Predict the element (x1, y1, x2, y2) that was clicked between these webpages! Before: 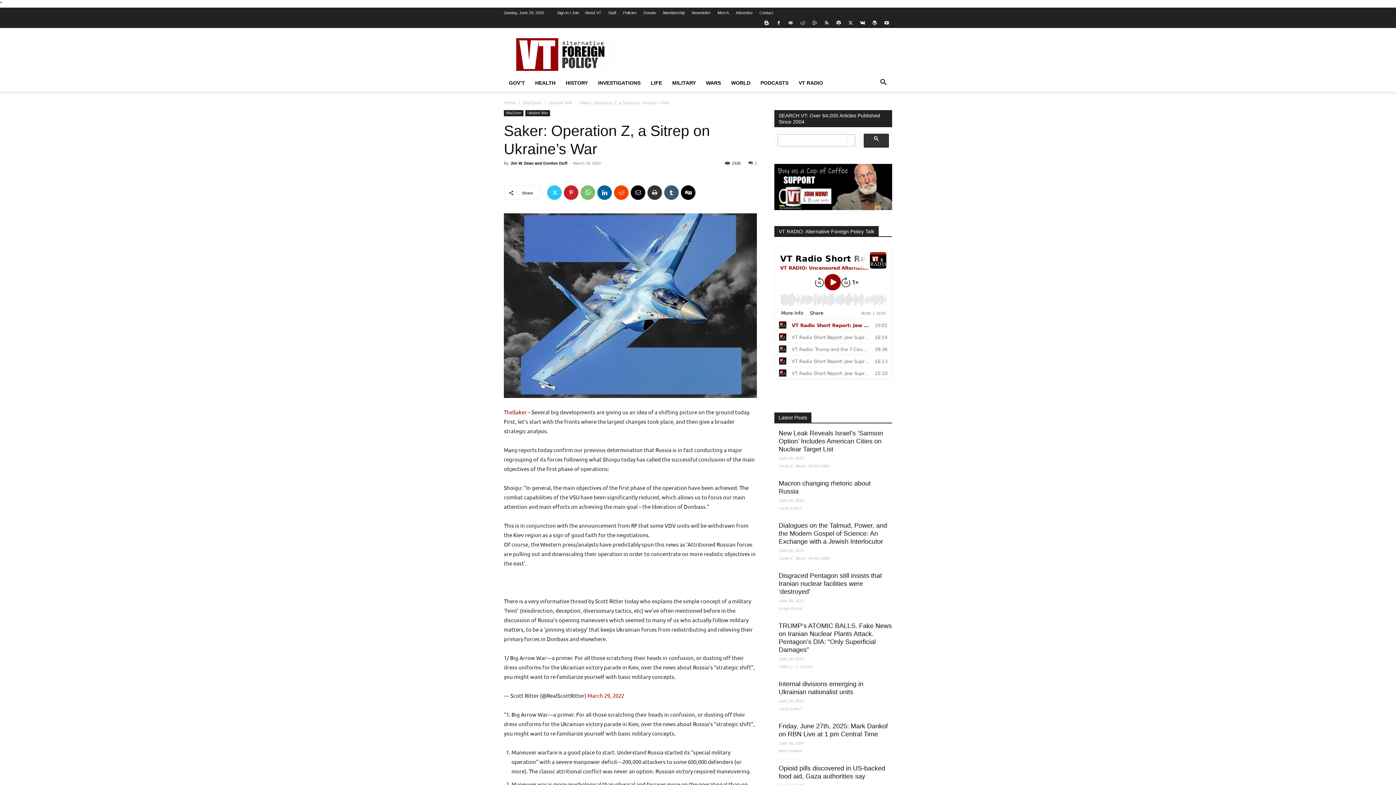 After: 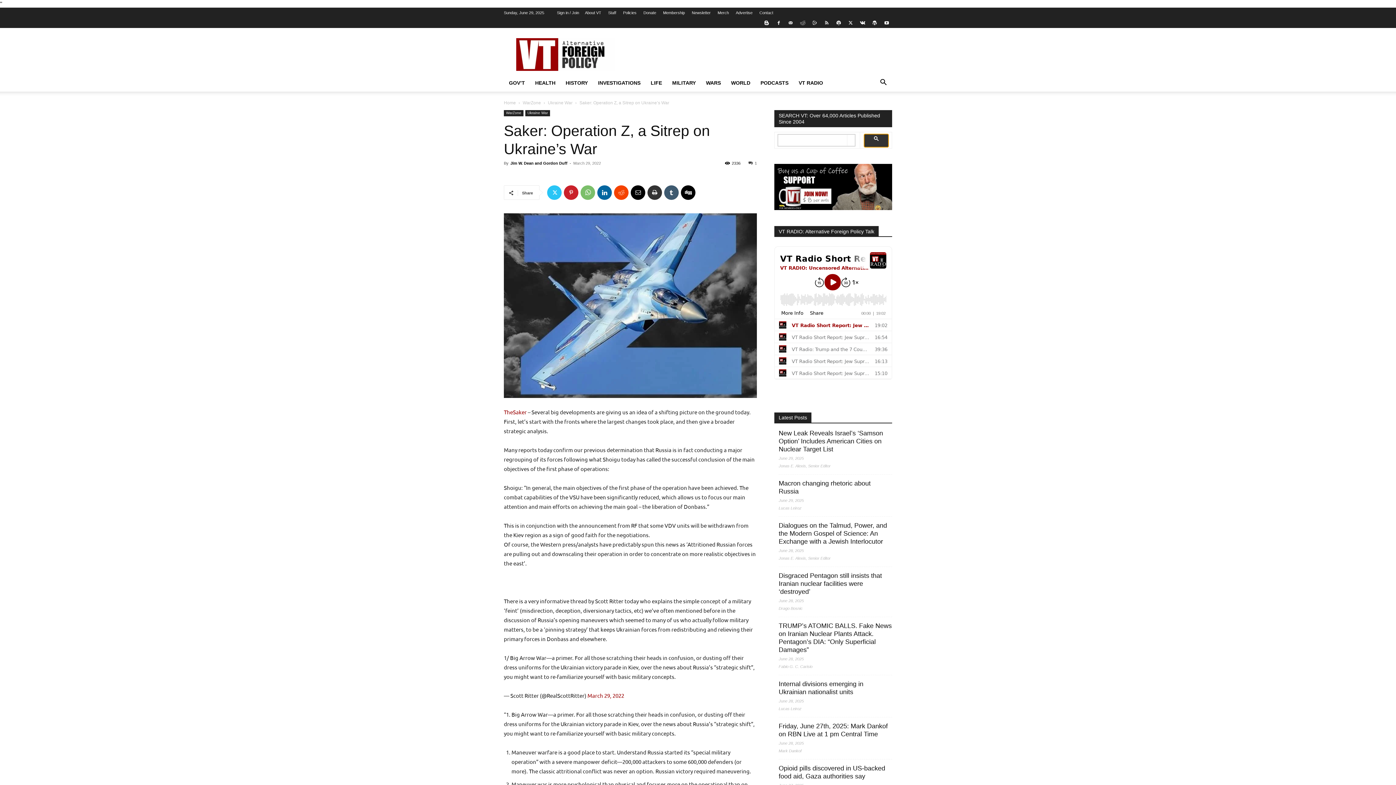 Action: bbox: (864, 133, 889, 147)